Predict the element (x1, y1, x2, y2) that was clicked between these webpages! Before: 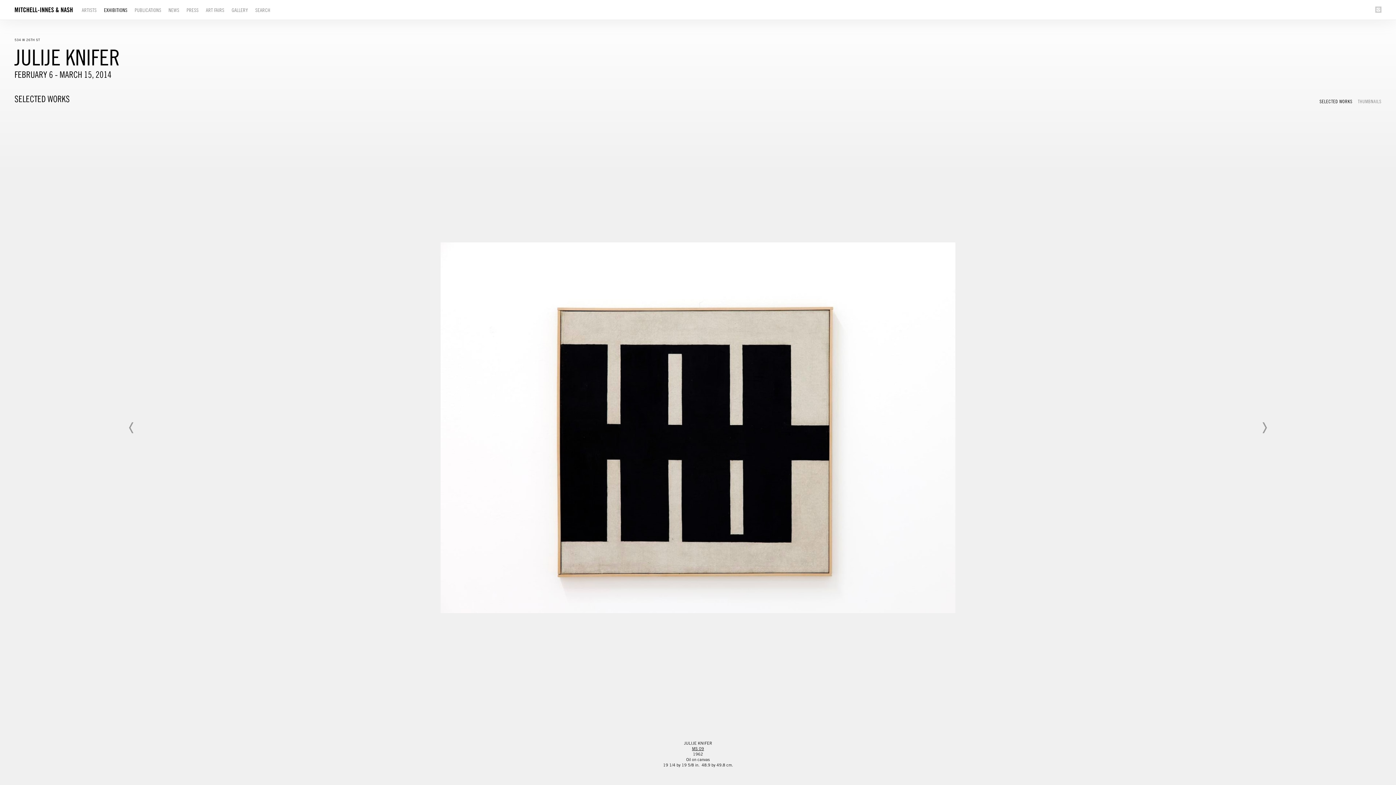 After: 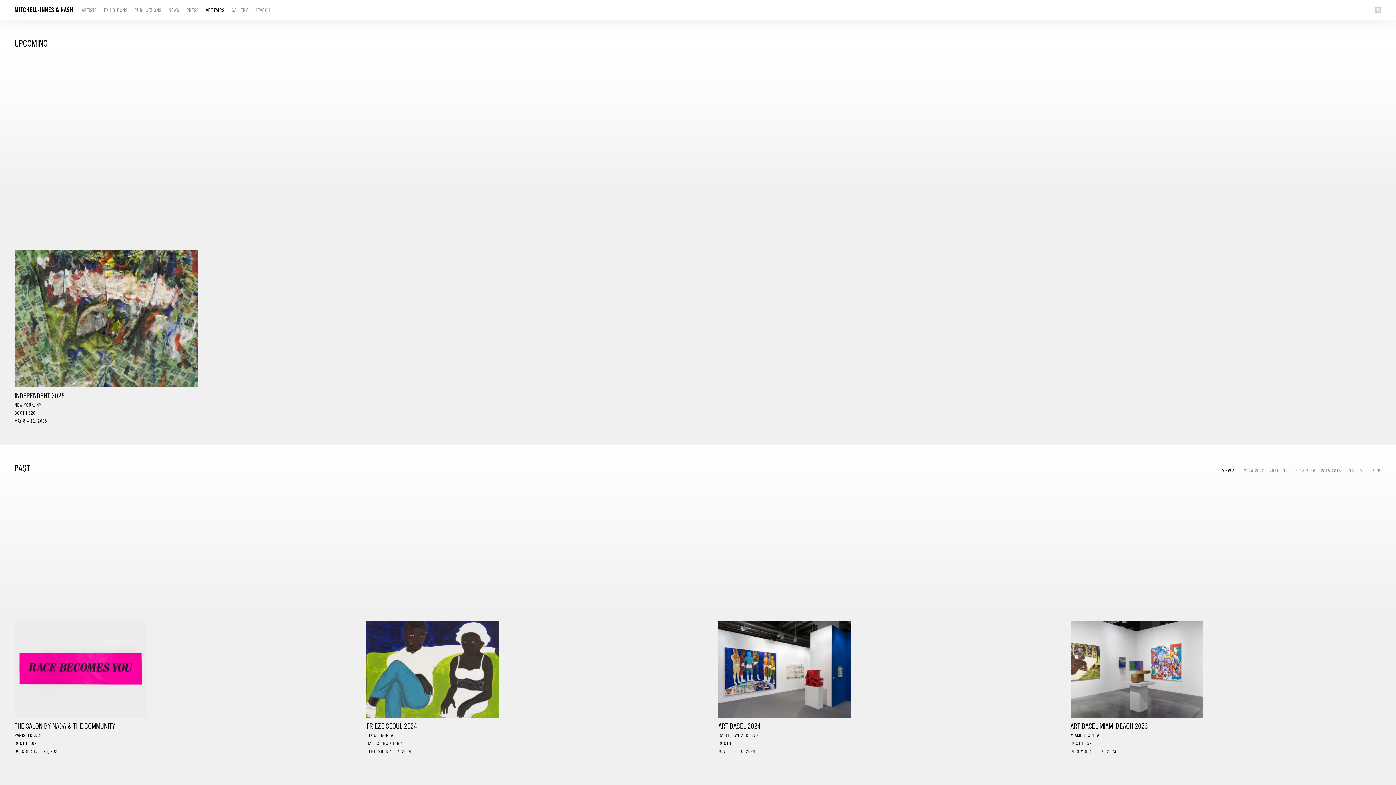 Action: label: ART FAIRS bbox: (205, 7, 224, 13)